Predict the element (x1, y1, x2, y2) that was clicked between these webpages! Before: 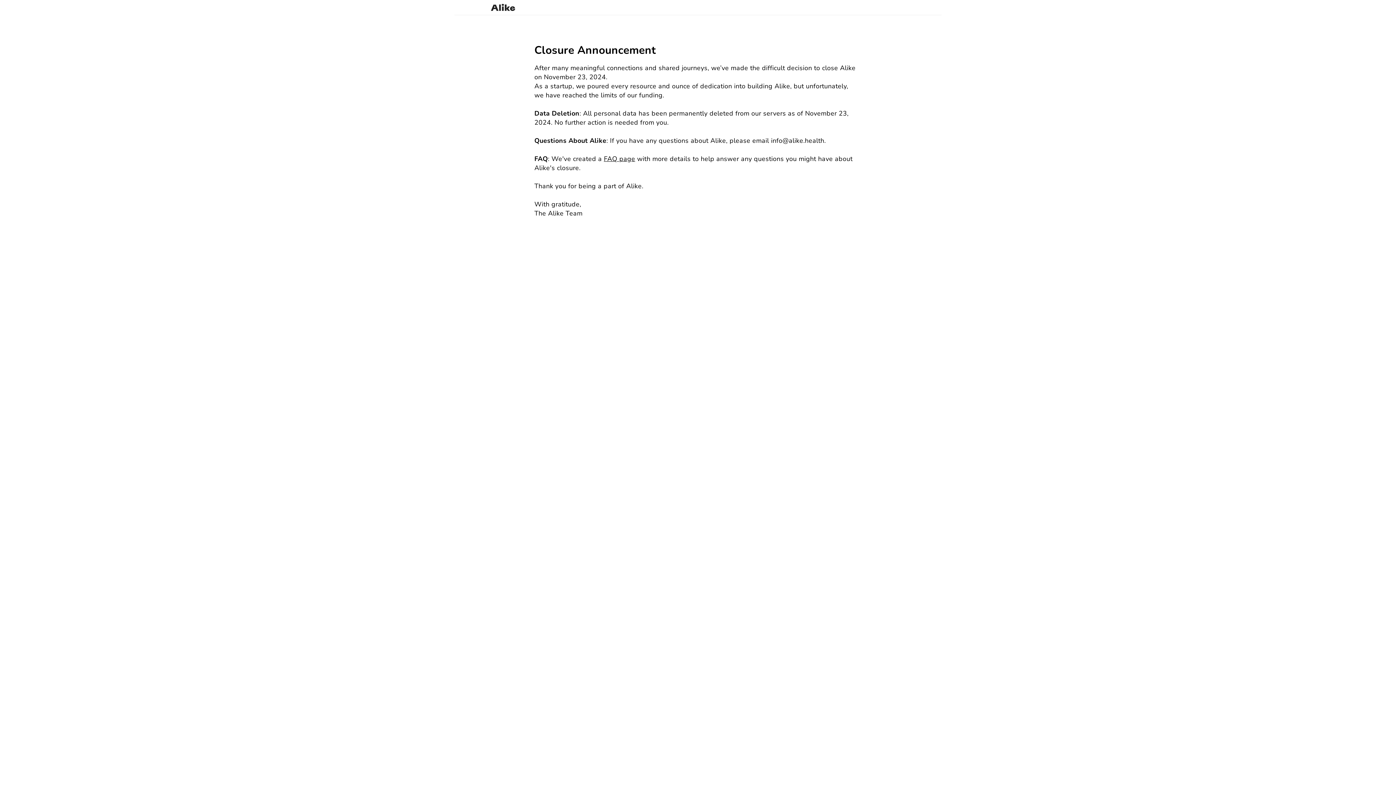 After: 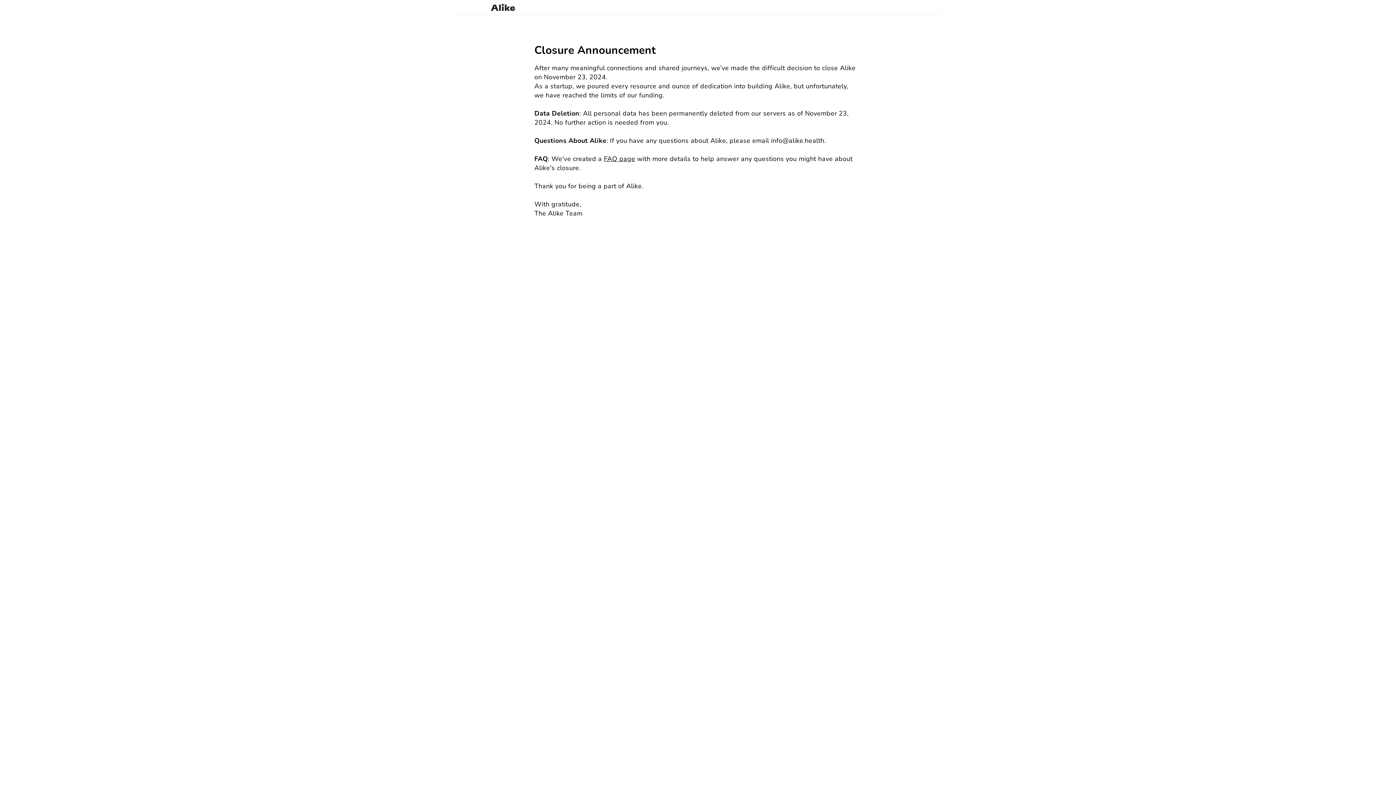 Action: bbox: (454, 3, 522, 11)